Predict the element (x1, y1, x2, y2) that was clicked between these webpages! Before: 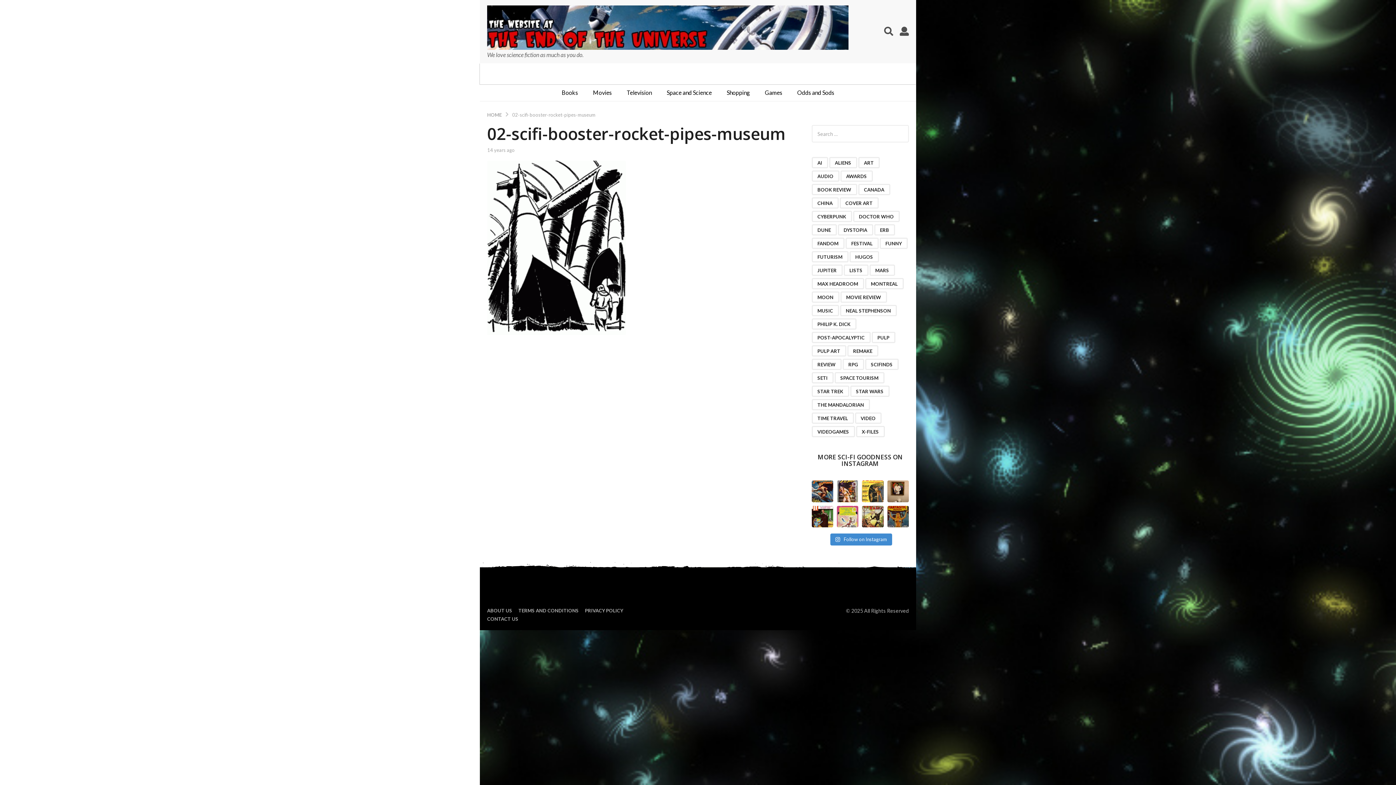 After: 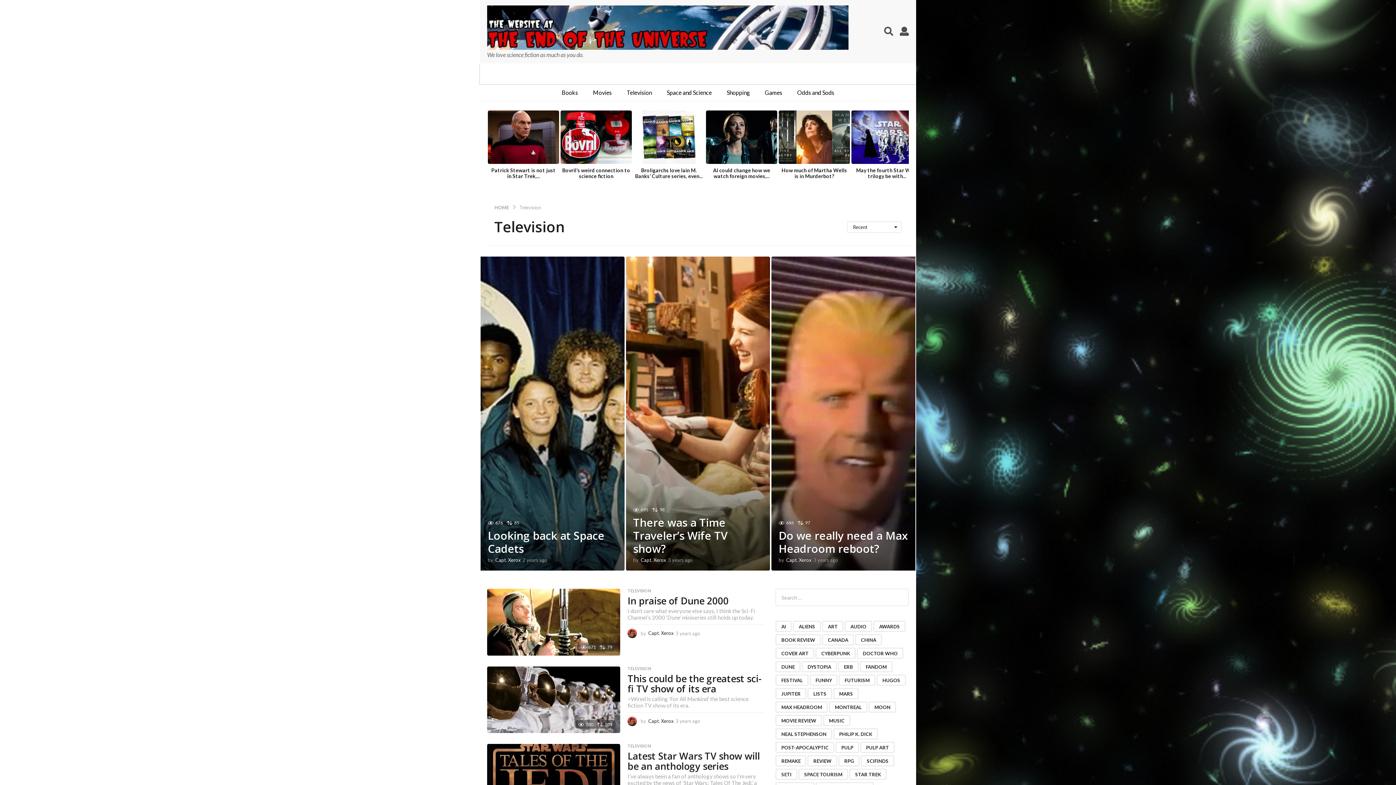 Action: label: Television bbox: (621, 86, 657, 98)